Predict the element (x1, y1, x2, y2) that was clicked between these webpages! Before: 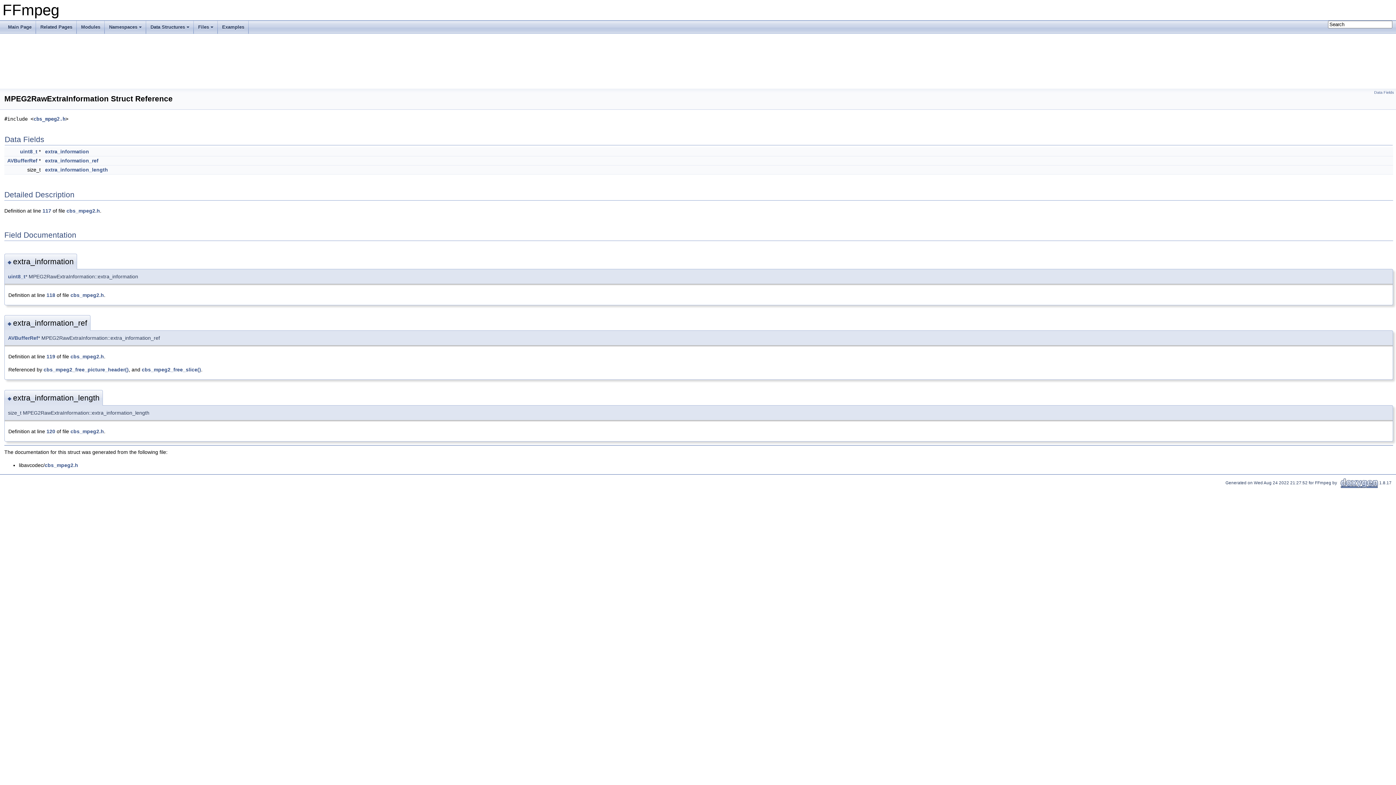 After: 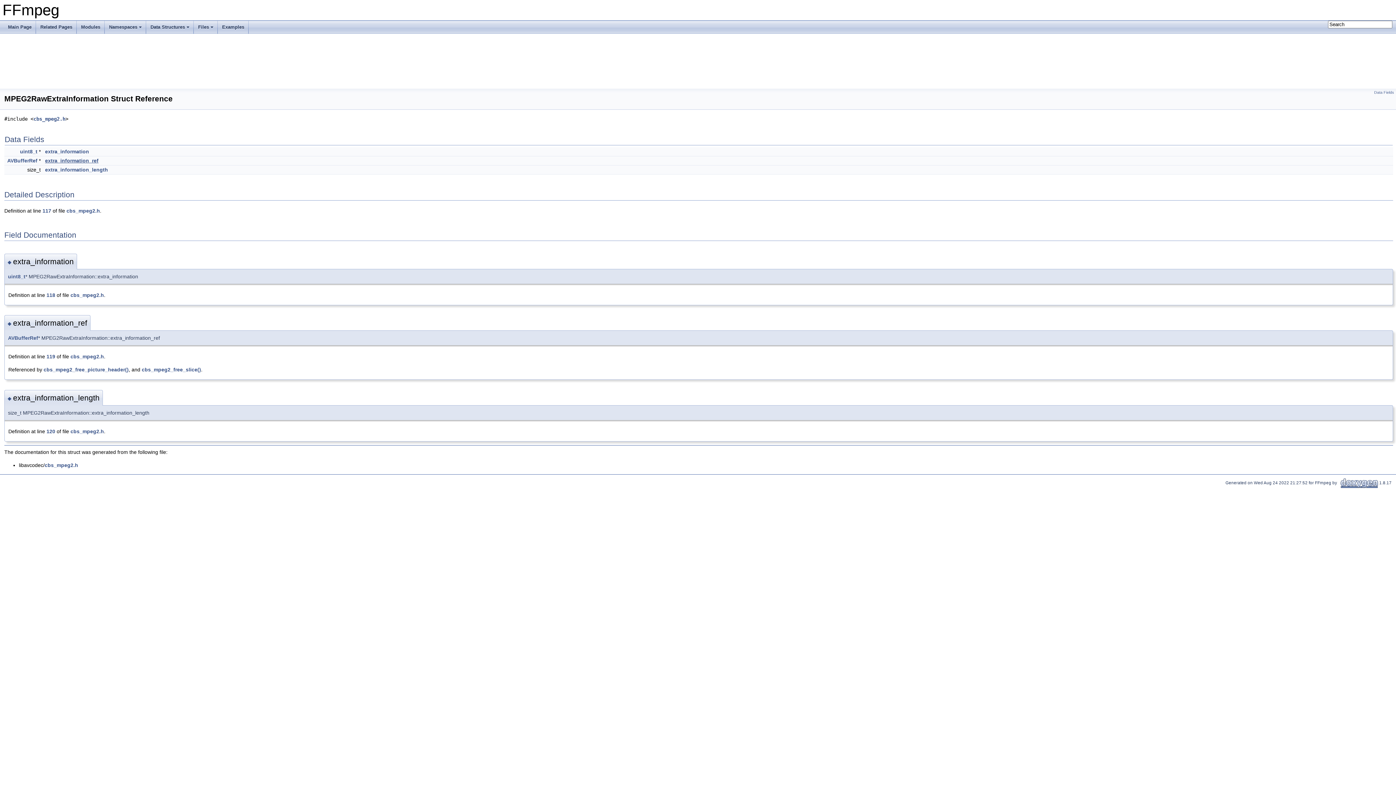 Action: label: extra_information_ref bbox: (45, 157, 98, 163)